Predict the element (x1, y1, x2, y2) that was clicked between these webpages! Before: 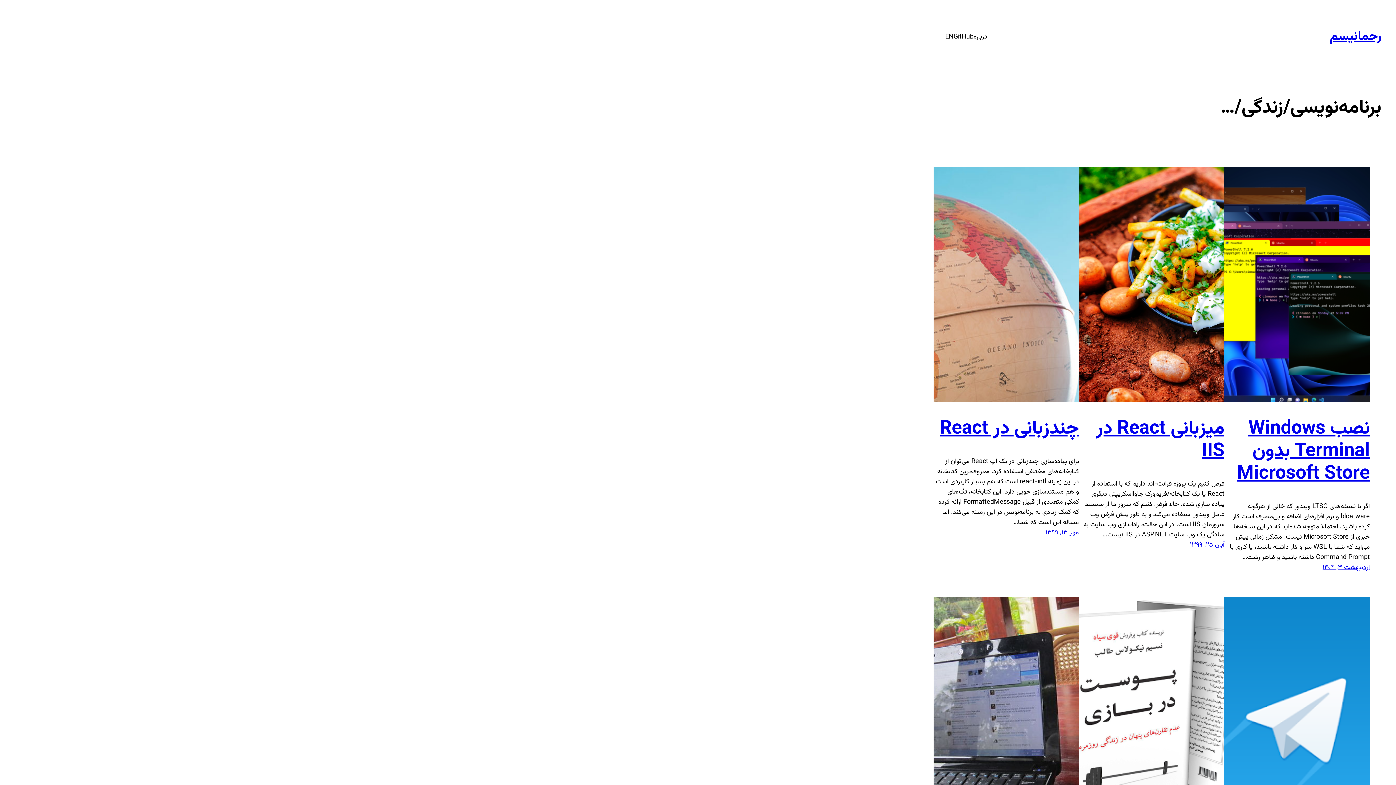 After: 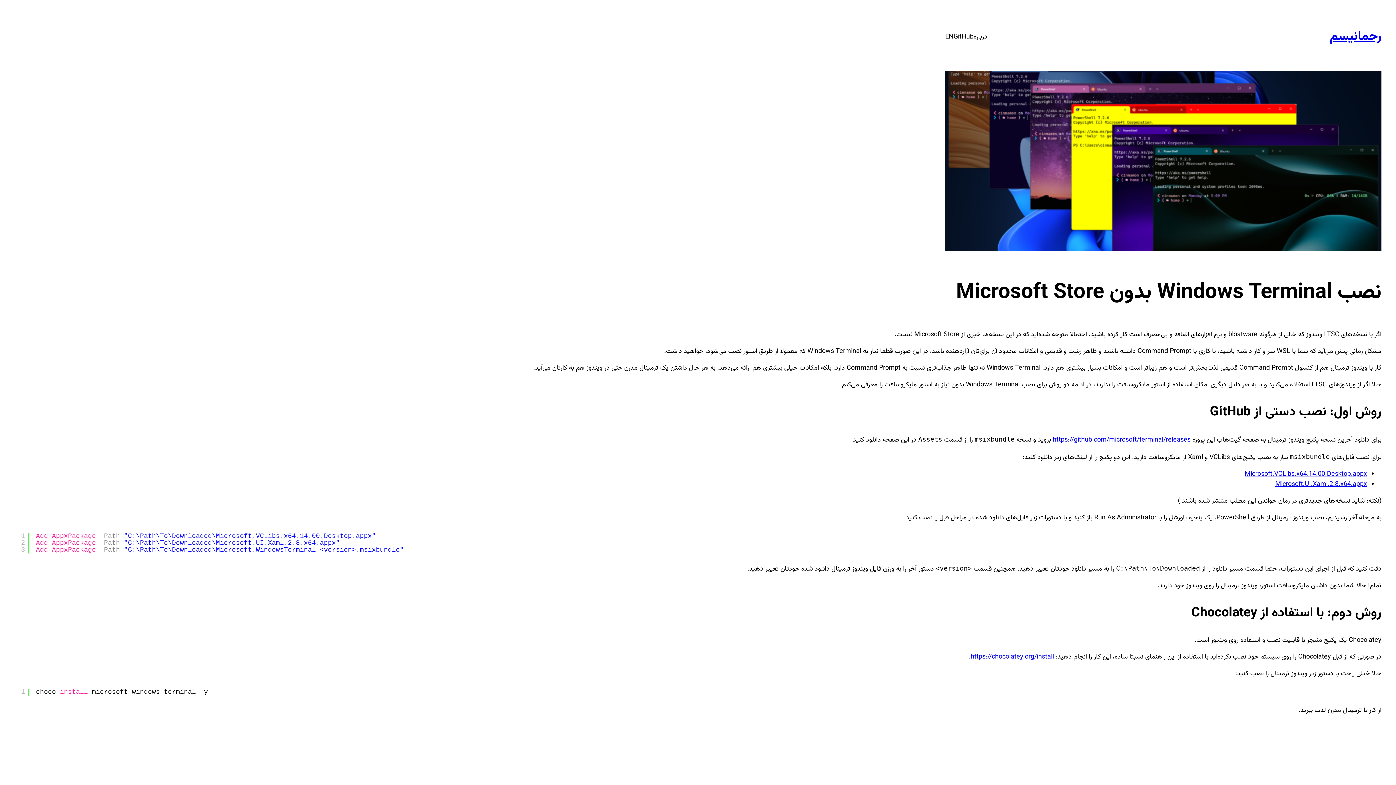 Action: bbox: (1237, 414, 1370, 489) label: نصب Windows Terminal بدون Microsoft Store